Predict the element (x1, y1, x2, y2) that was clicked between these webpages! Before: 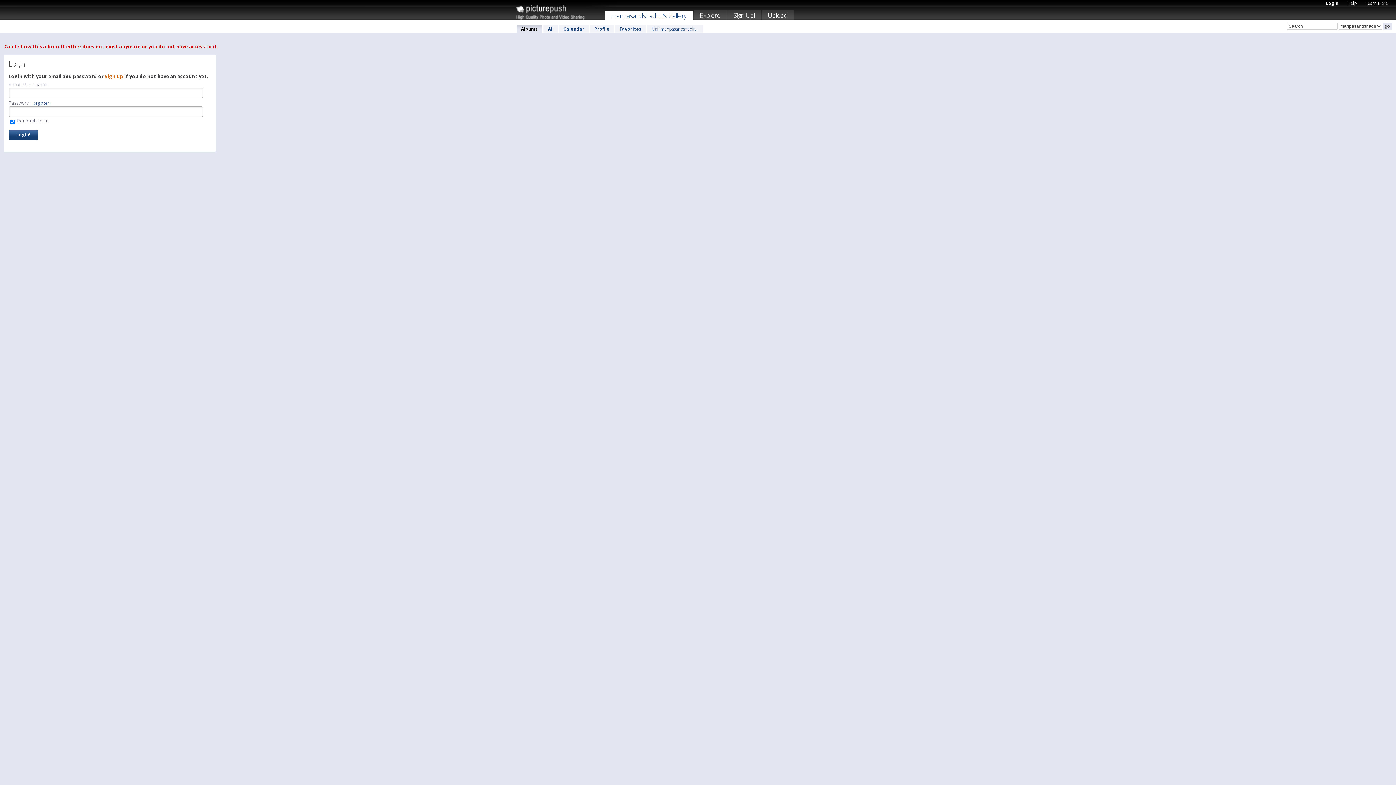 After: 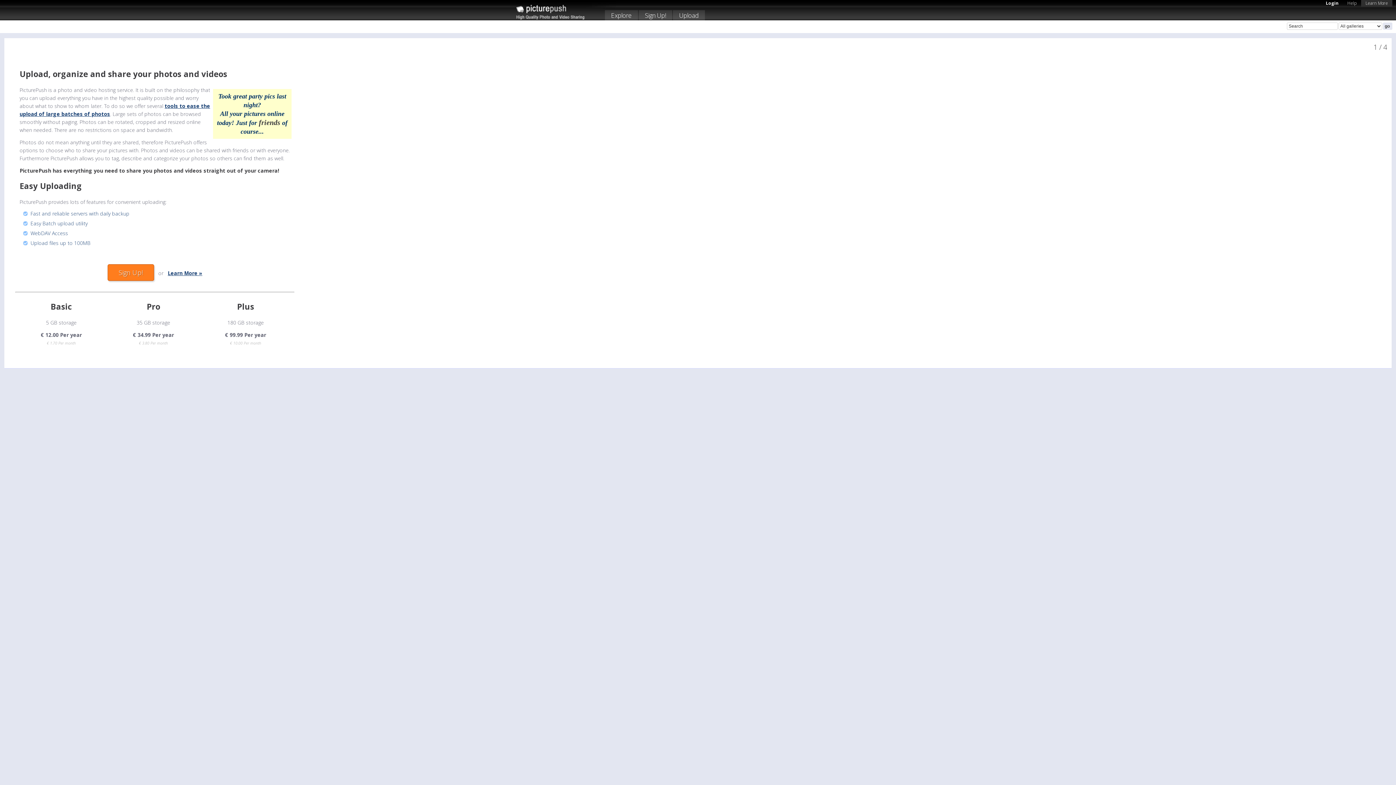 Action: label: Learn More bbox: (1361, -1, 1392, 6)